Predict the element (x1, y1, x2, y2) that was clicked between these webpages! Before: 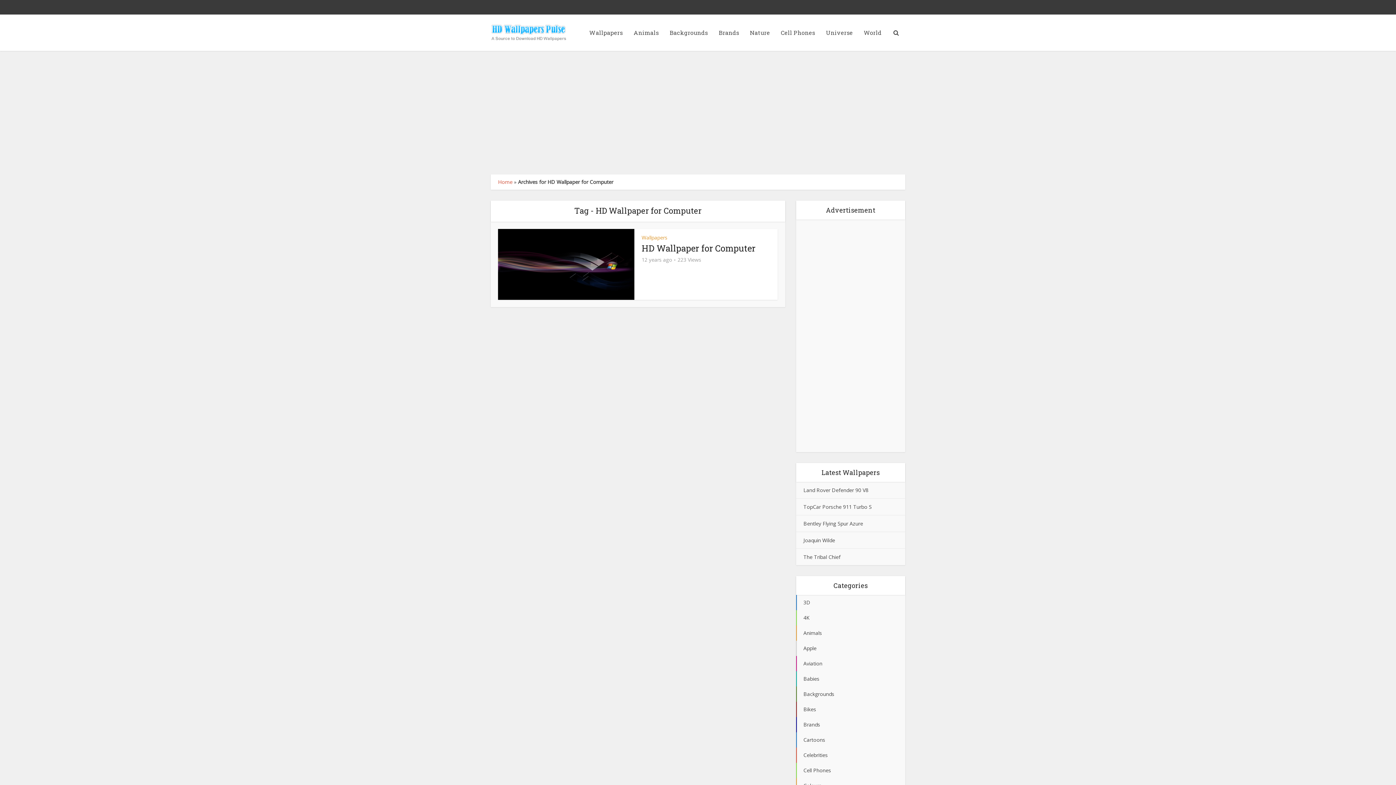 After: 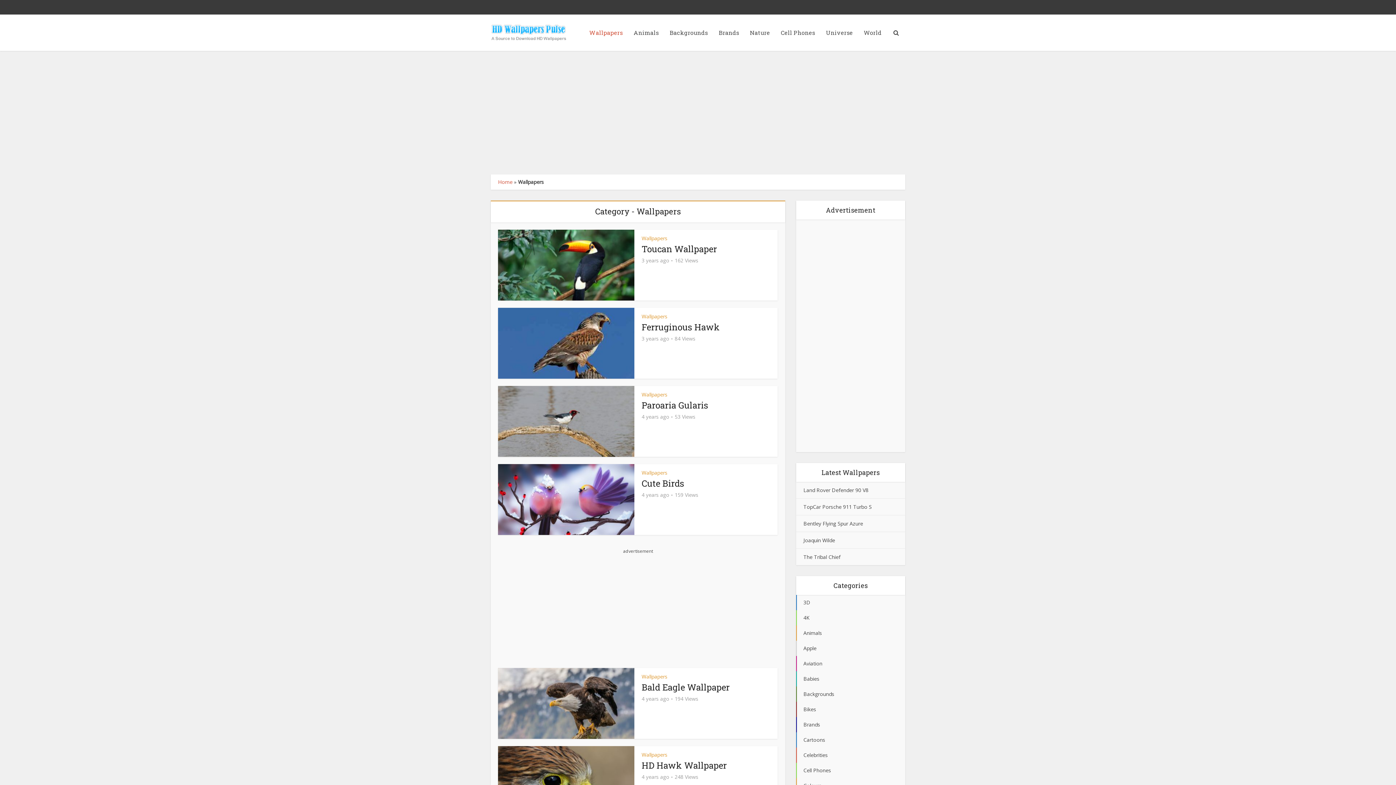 Action: label: Wallpapers bbox: (584, 14, 628, 50)